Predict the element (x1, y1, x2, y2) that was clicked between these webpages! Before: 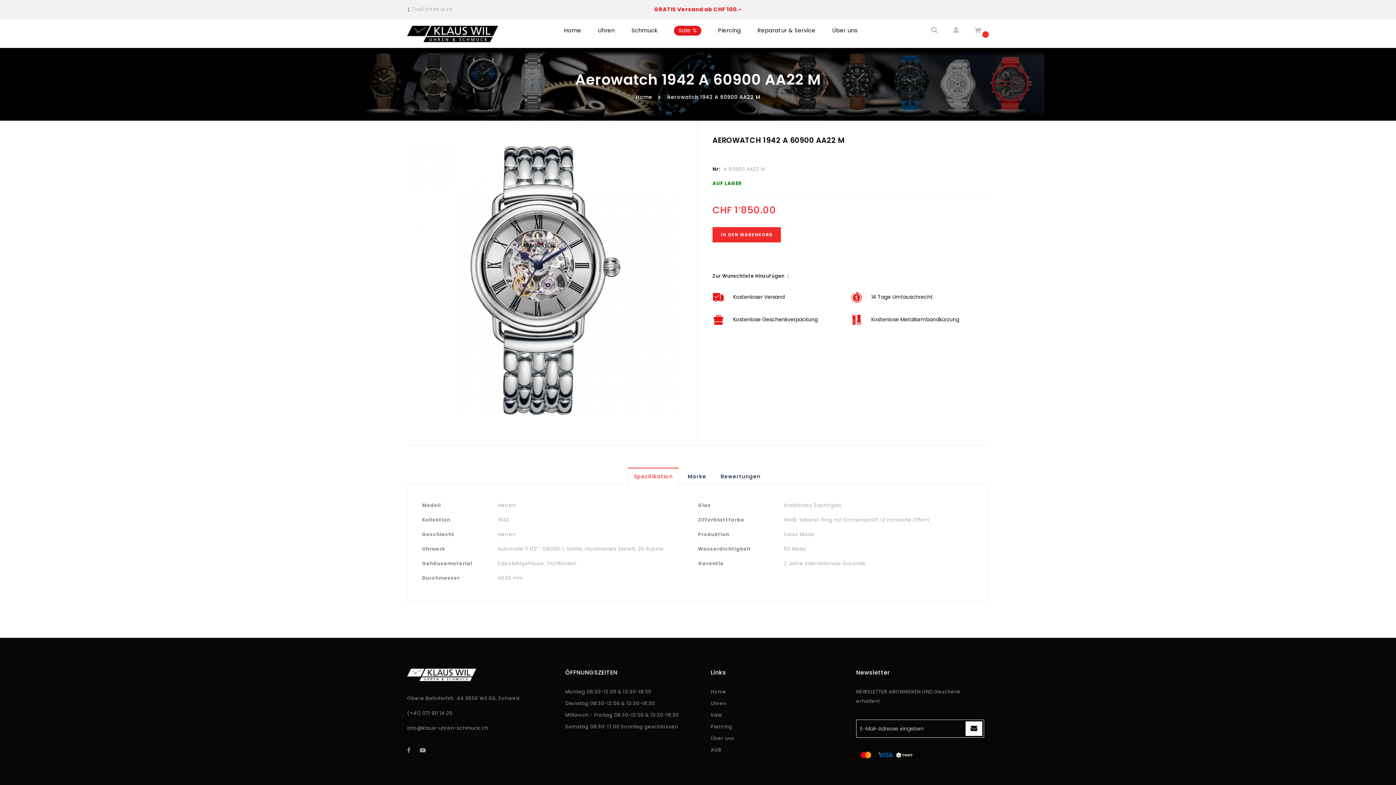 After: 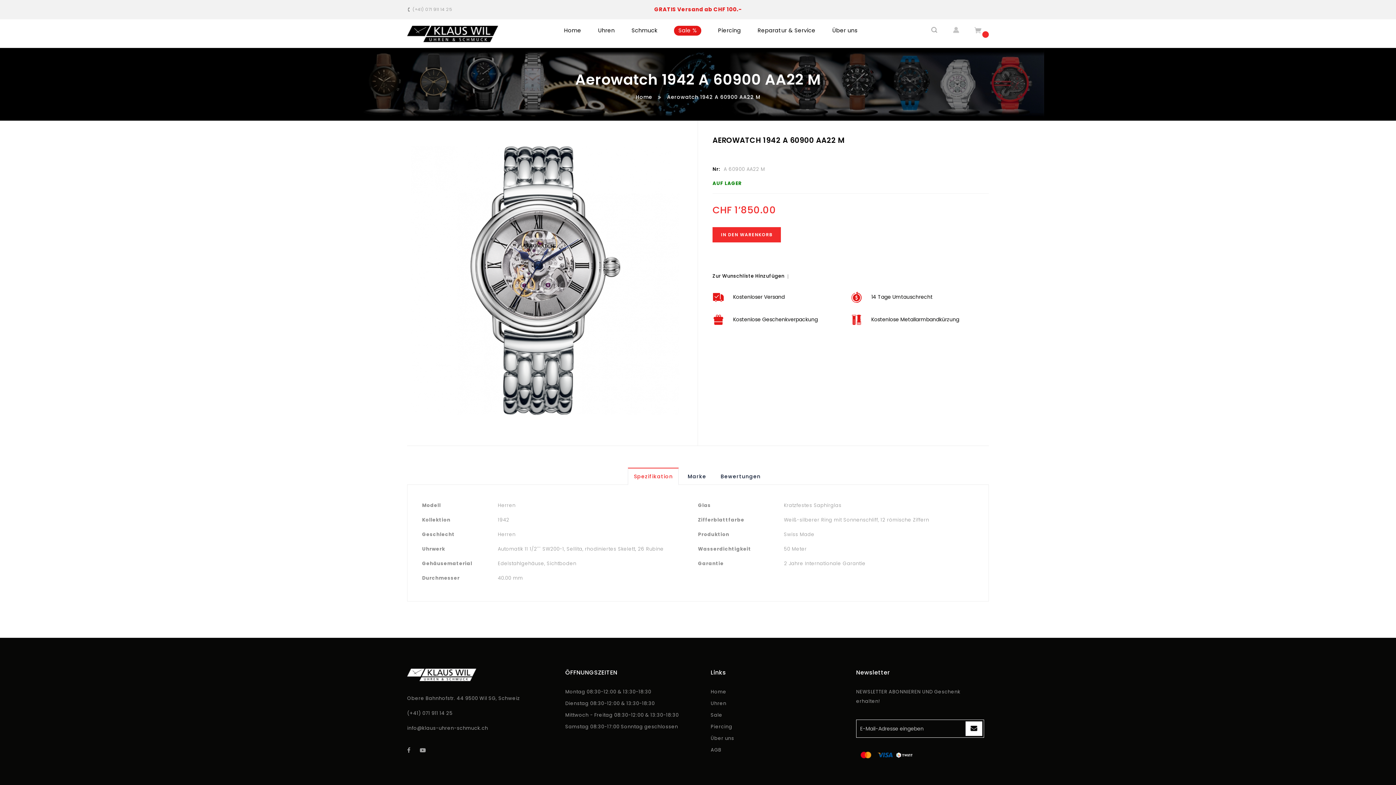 Action: bbox: (857, 752, 874, 759)